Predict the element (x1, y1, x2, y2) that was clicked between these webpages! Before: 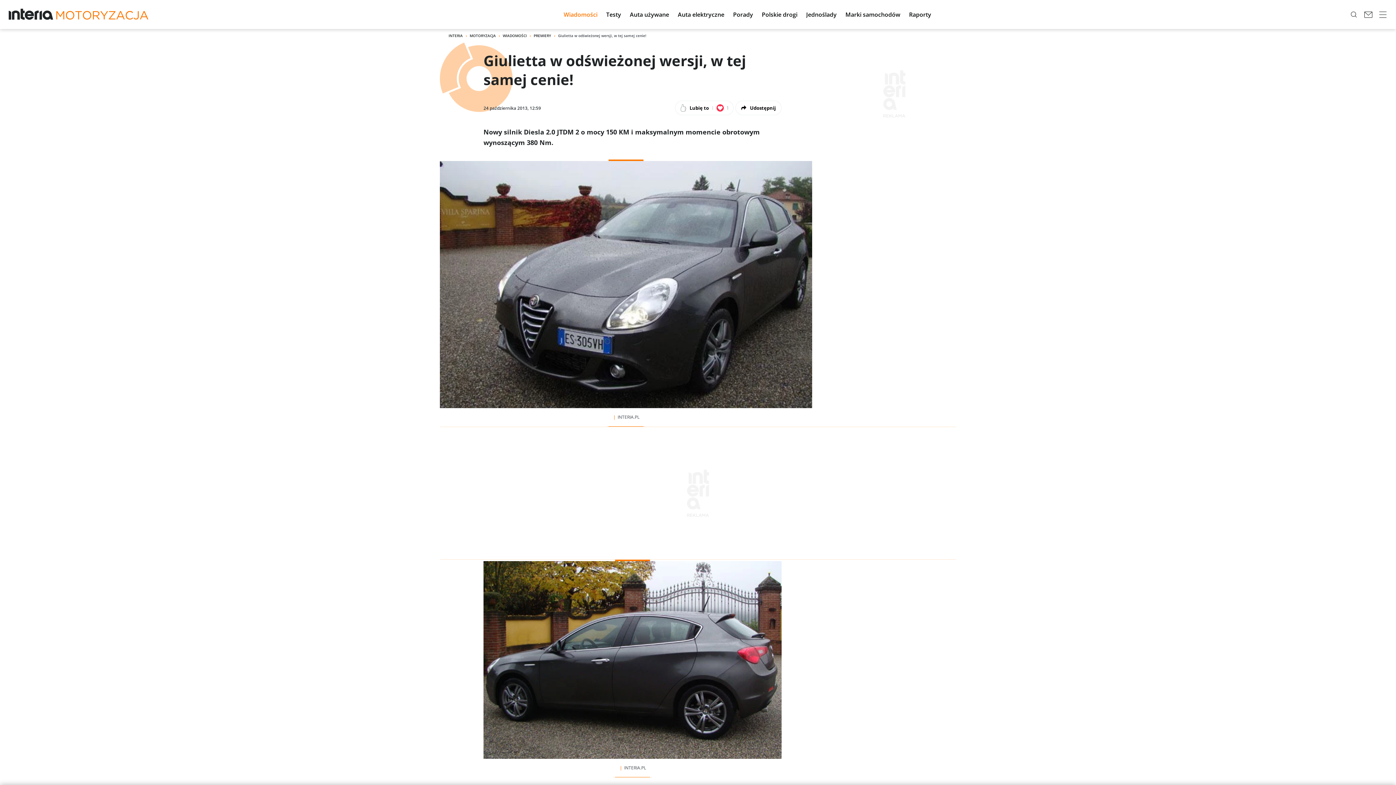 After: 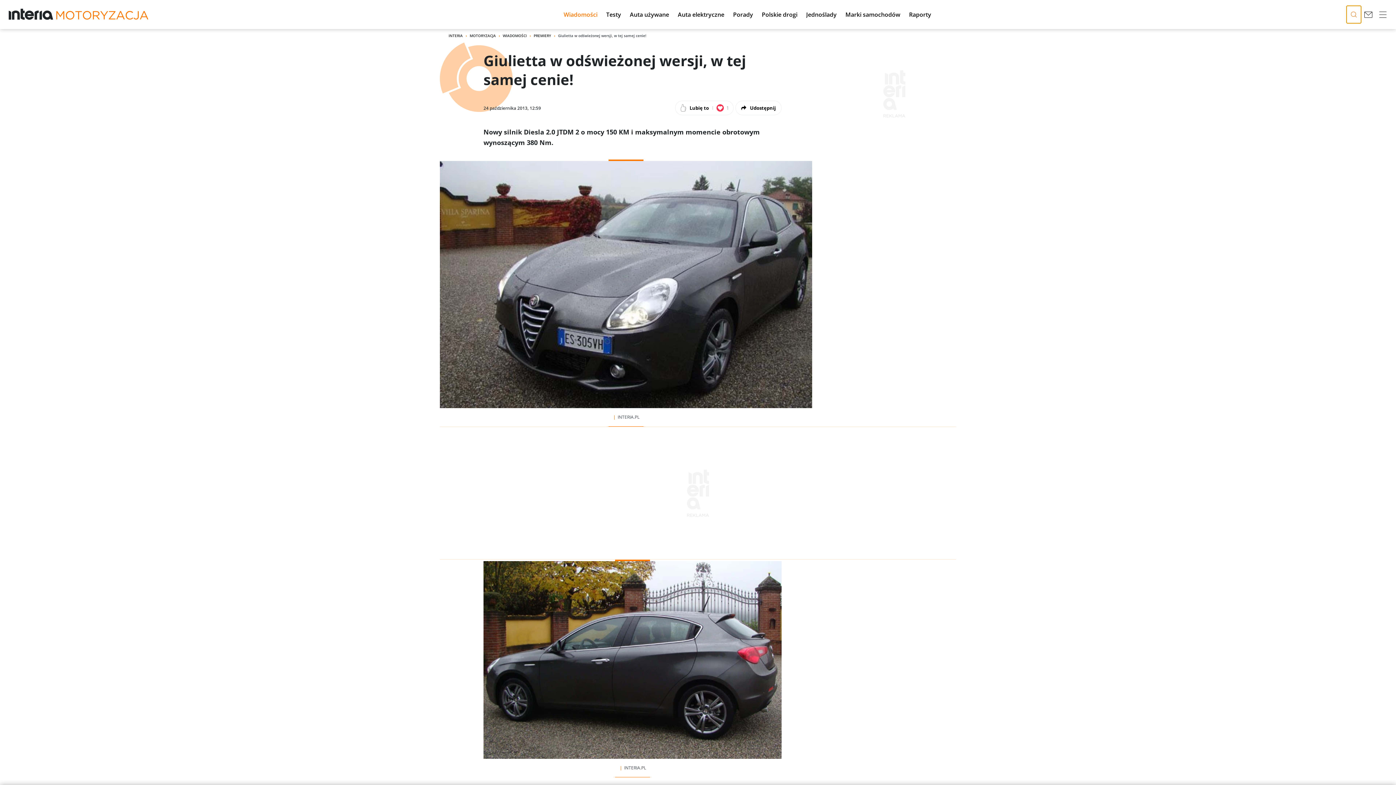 Action: bbox: (1346, 5, 1361, 23)